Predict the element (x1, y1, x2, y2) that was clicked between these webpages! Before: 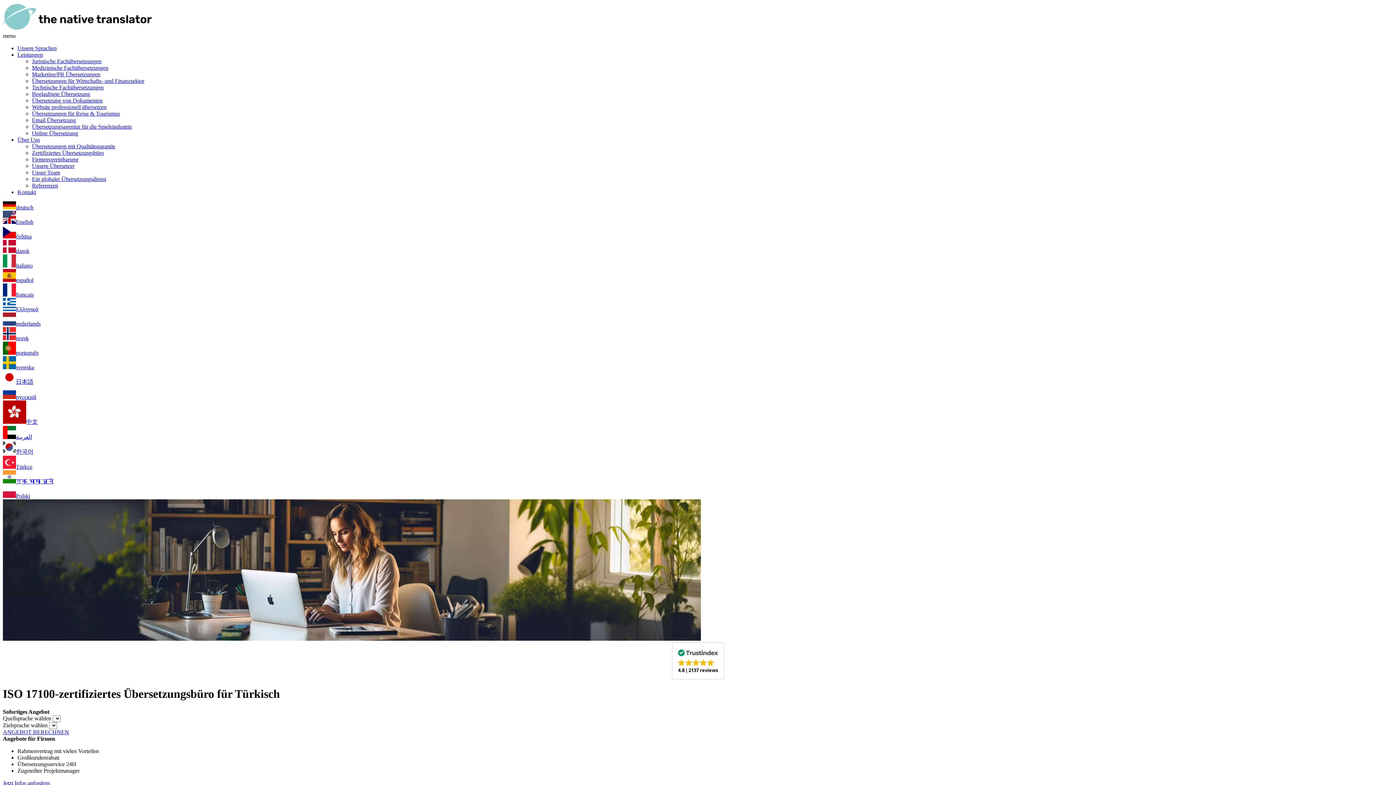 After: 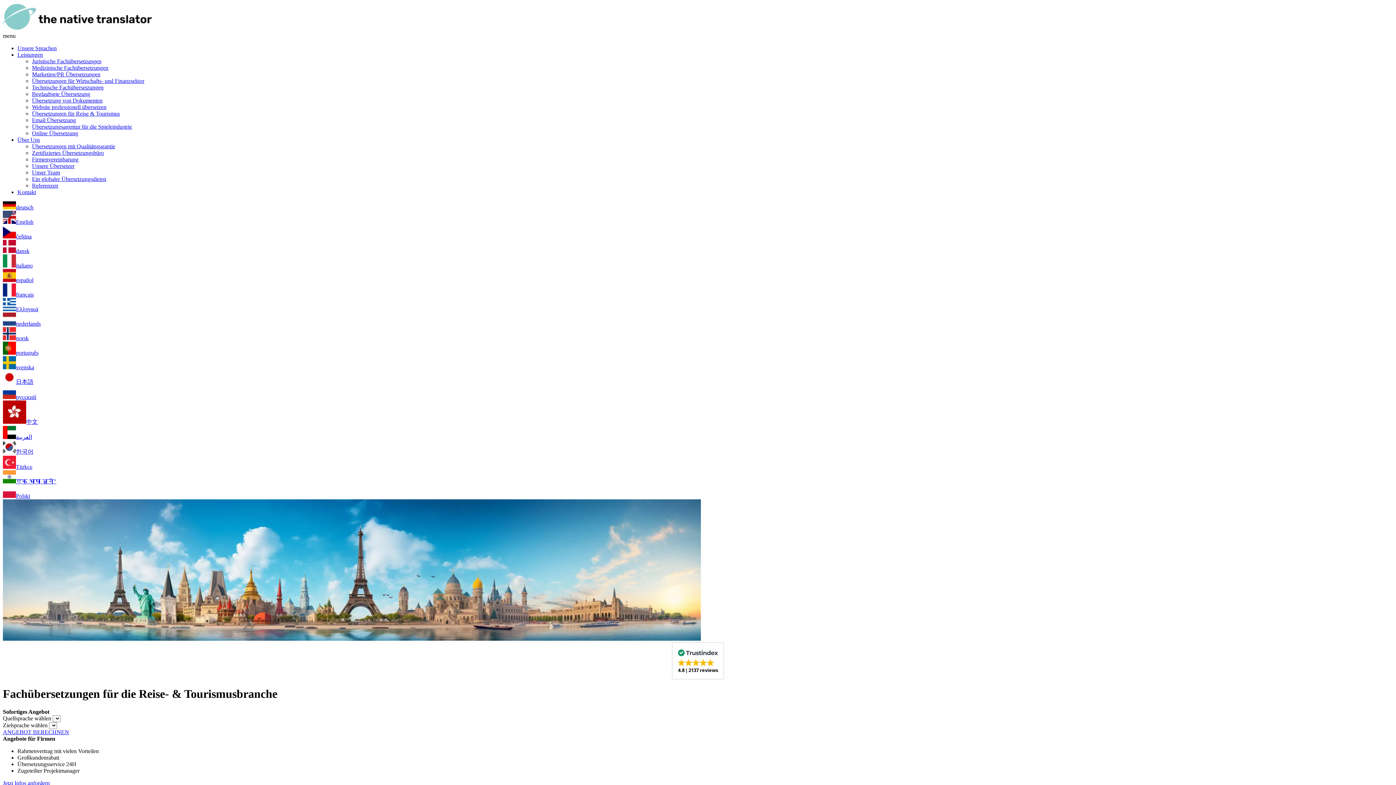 Action: label: Übersetzungen für Reise & Tourismus bbox: (32, 110, 120, 116)